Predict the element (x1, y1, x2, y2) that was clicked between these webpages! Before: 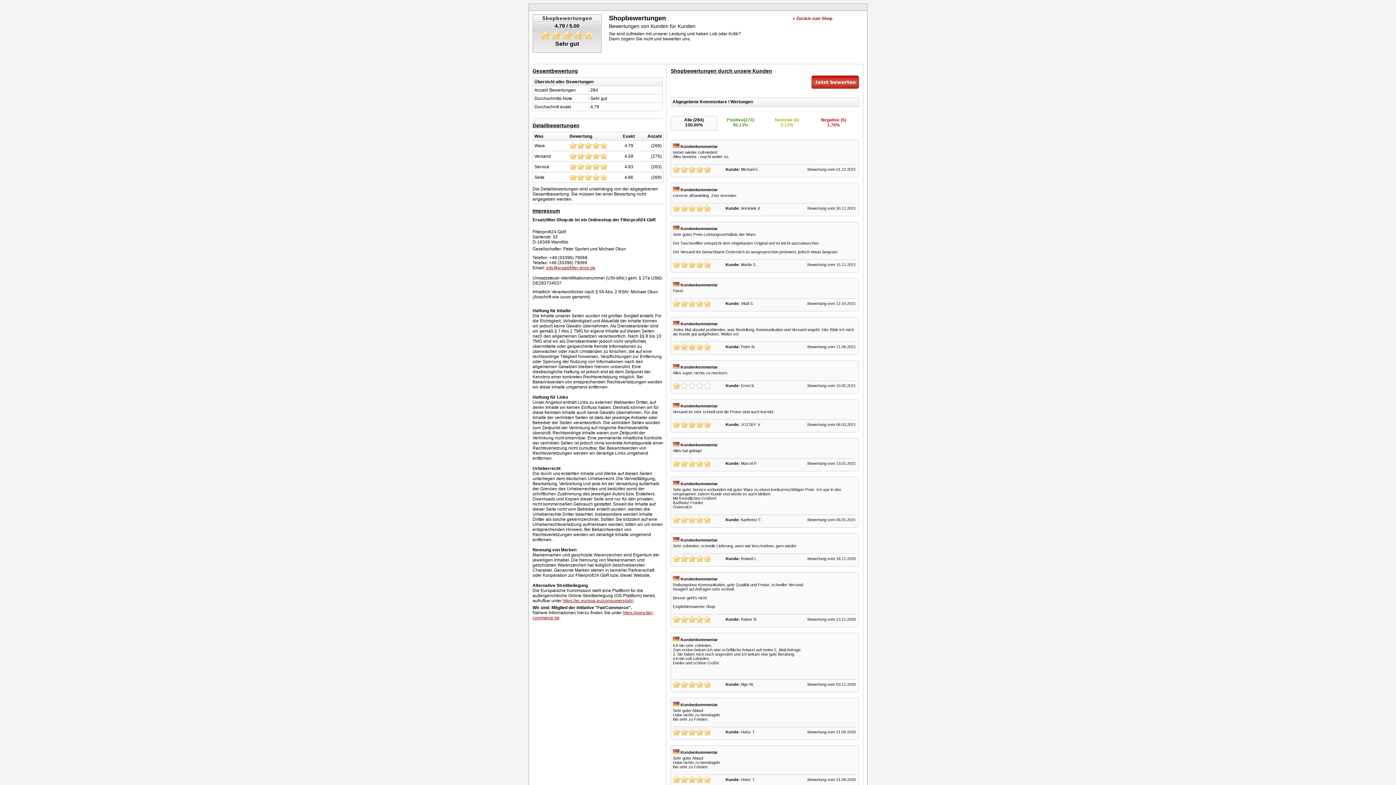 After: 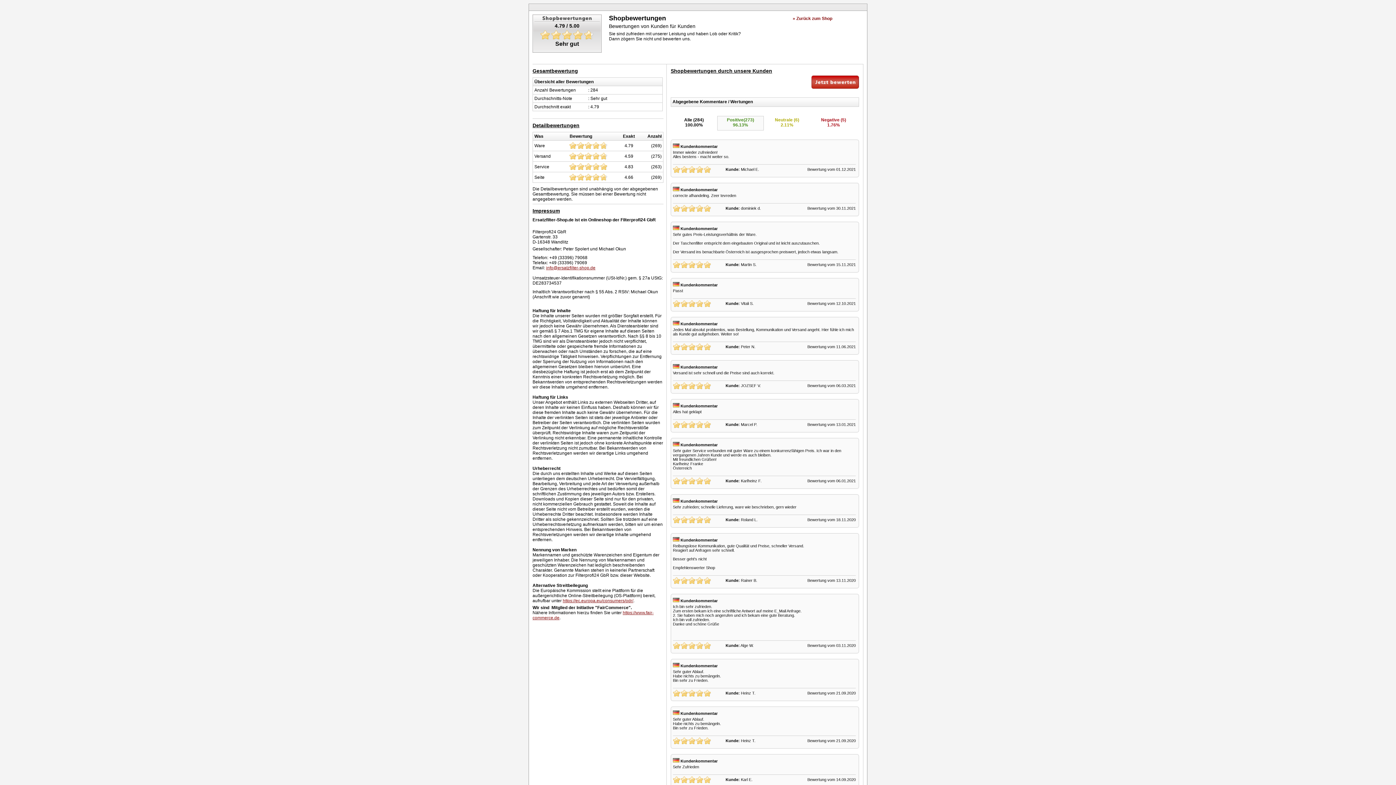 Action: label: Positive(273)
96.13% bbox: (717, 116, 764, 130)